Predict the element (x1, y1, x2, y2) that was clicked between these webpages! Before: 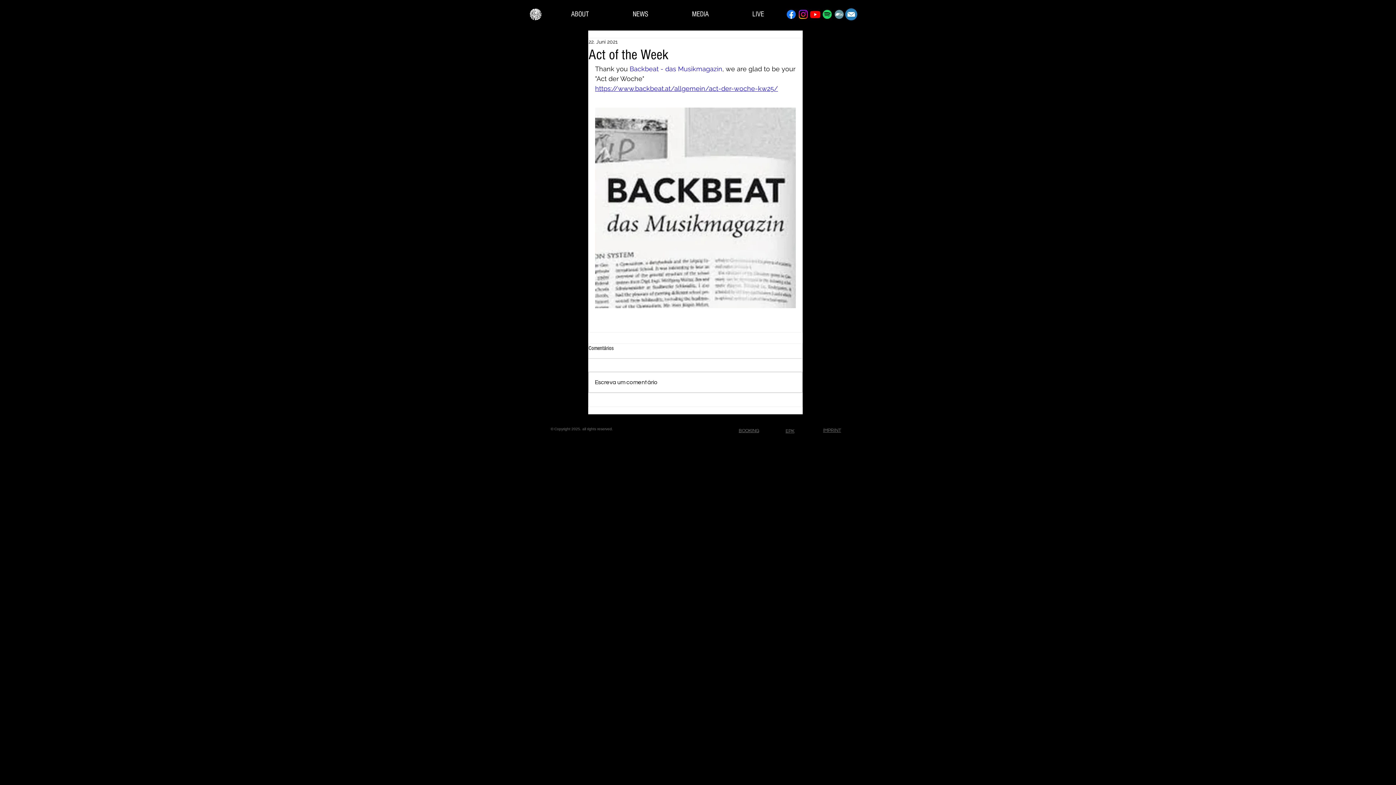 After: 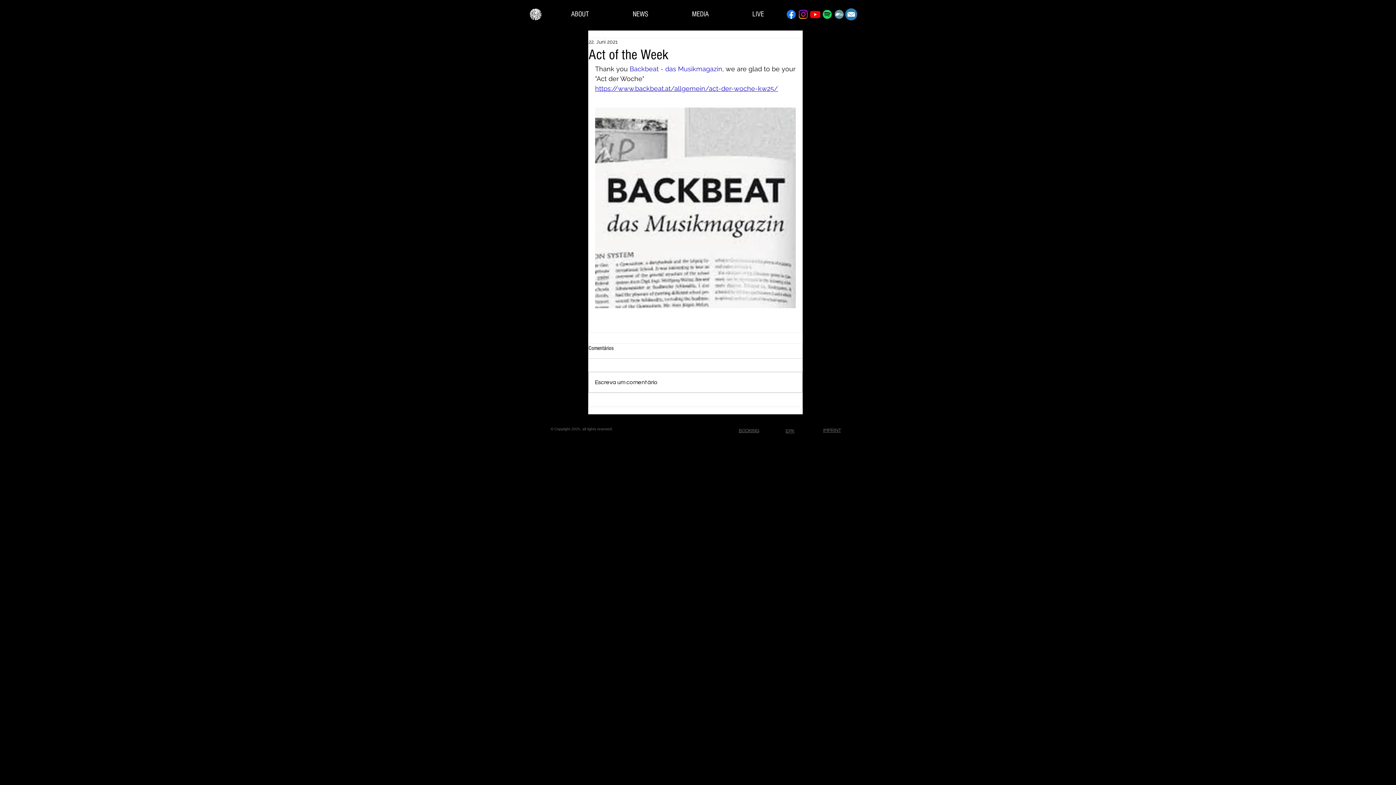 Action: bbox: (738, 428, 759, 433) label: BOOKING